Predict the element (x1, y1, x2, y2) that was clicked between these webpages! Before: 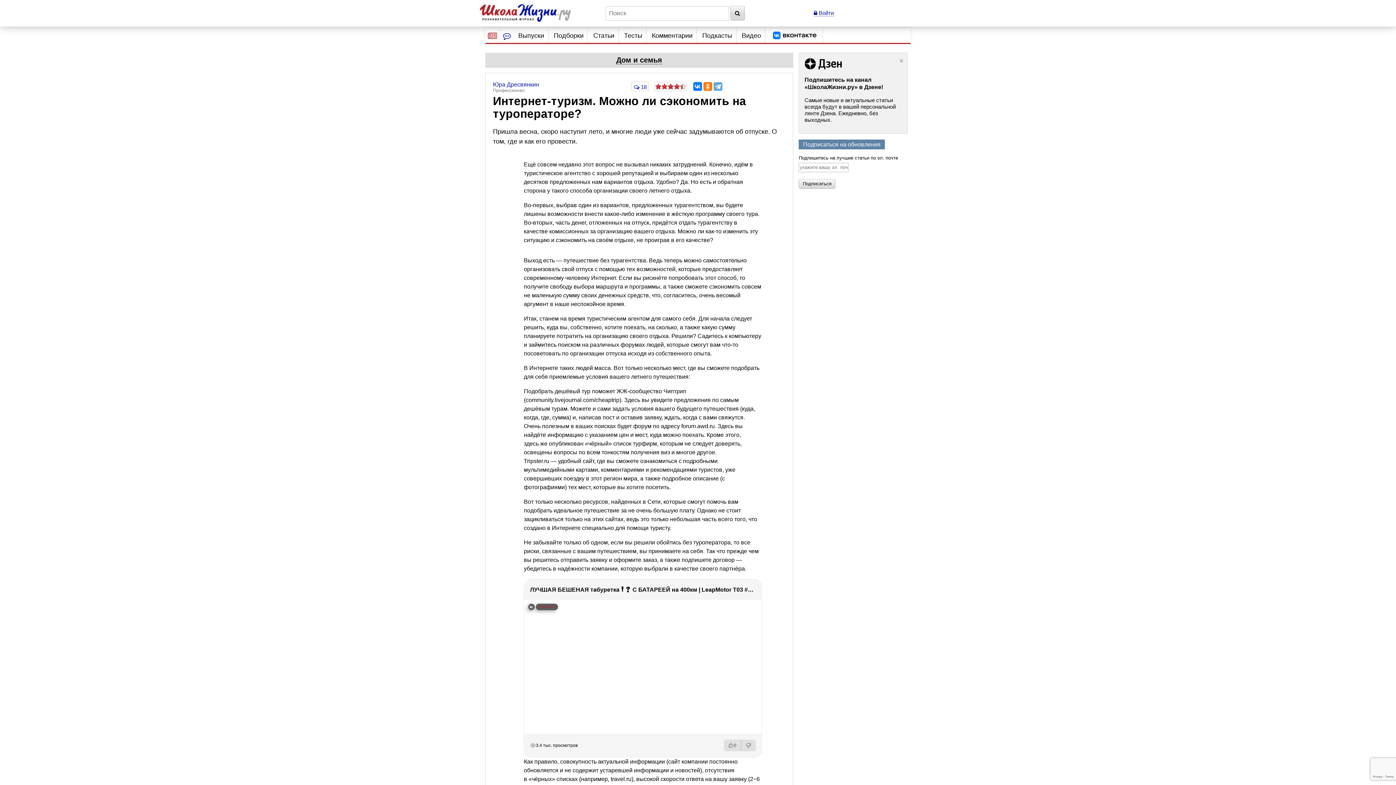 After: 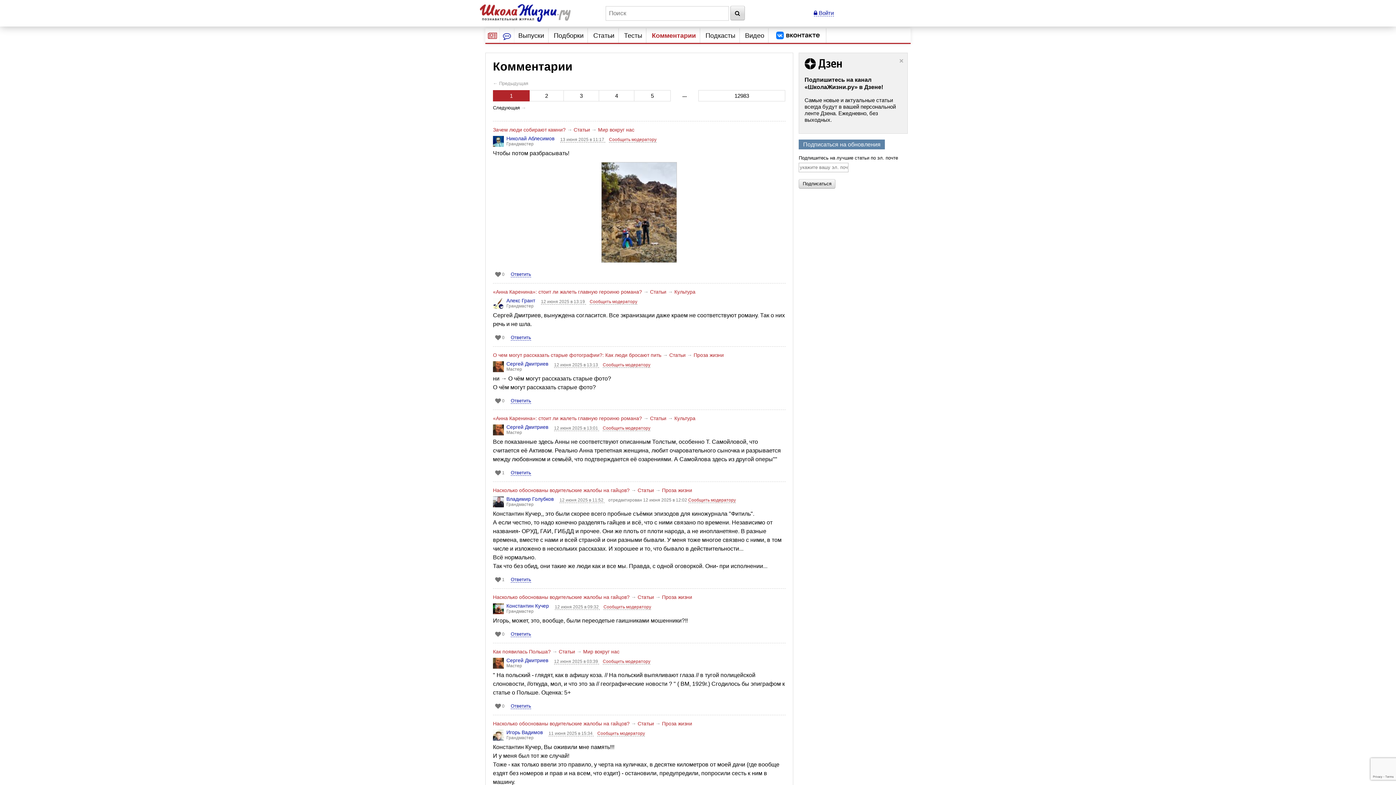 Action: bbox: (652, 28, 692, 42) label: Комментарии